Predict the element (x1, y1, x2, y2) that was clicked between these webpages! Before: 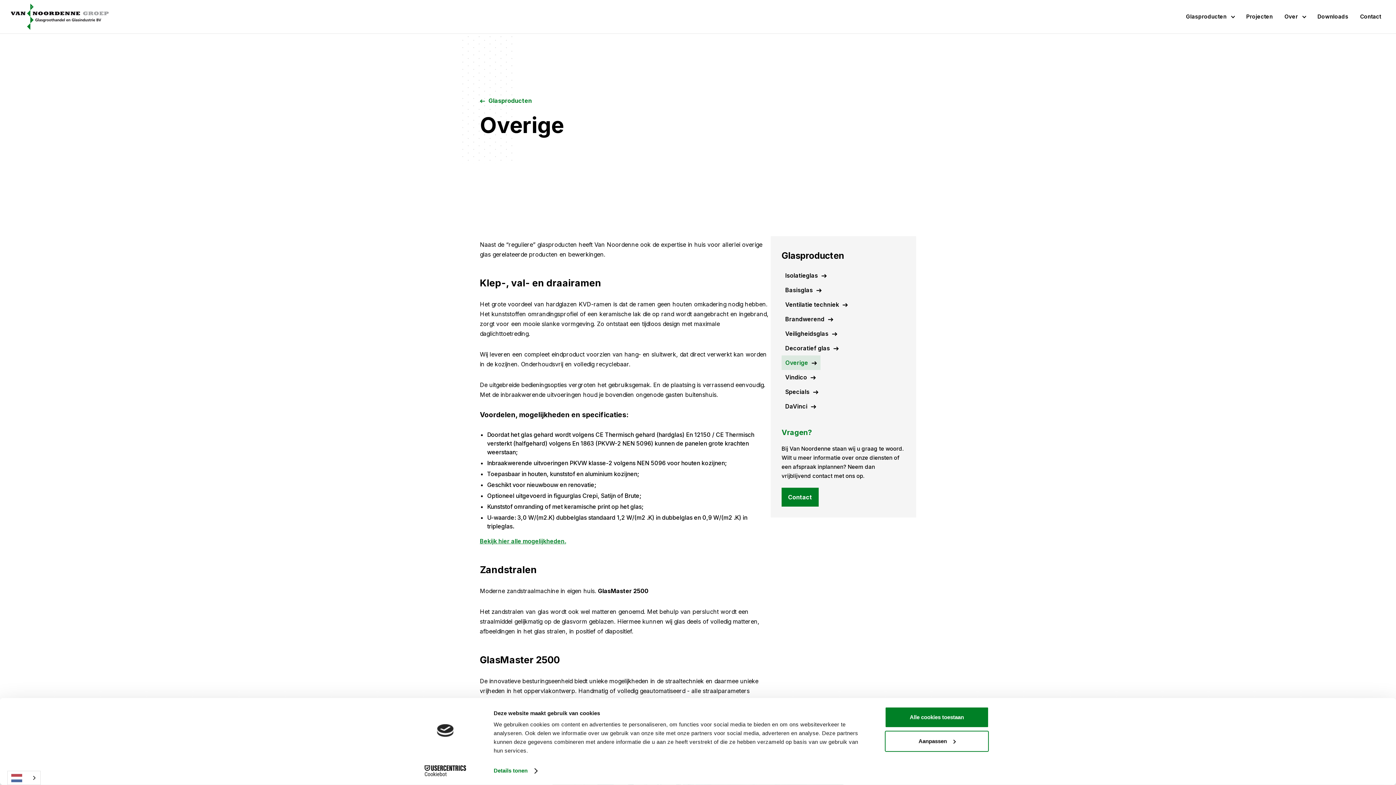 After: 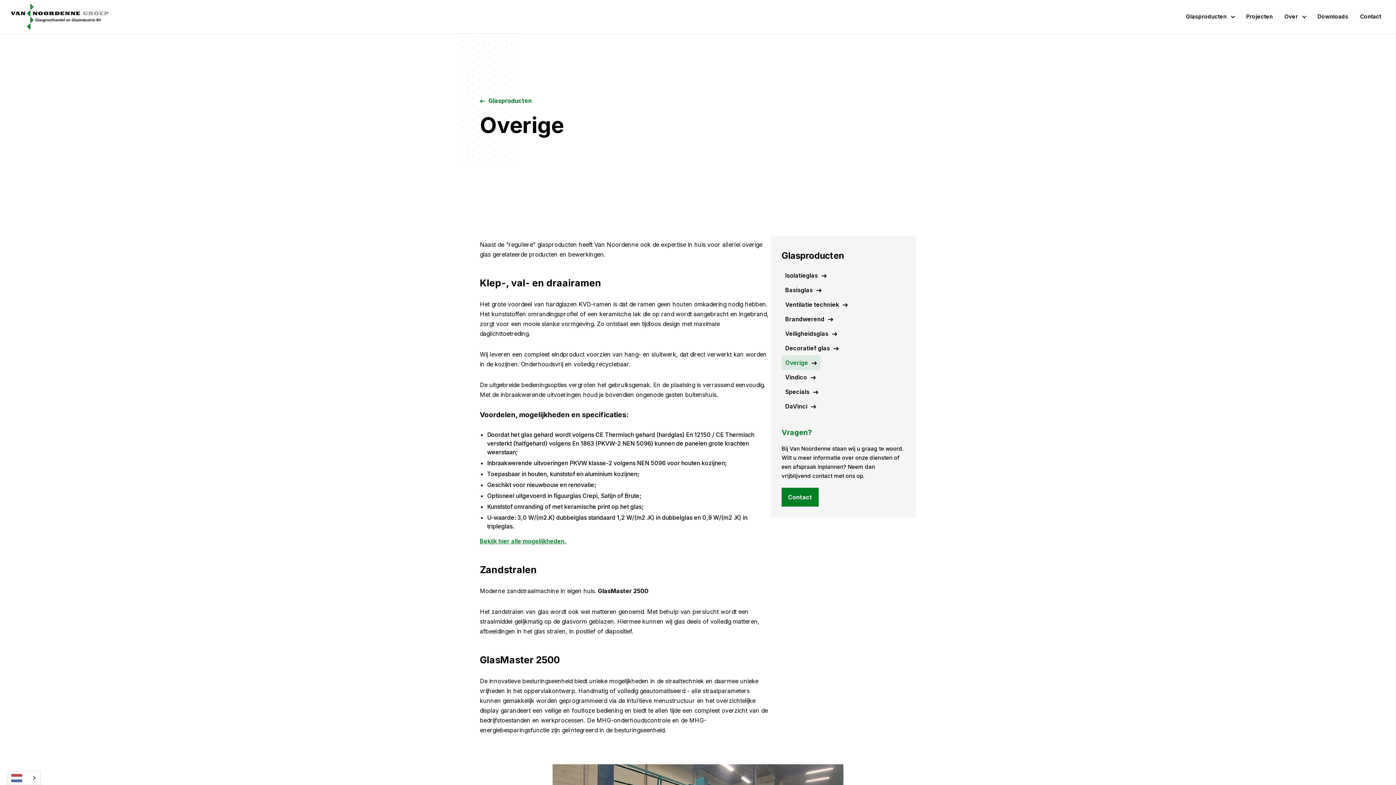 Action: label: Alle cookies toestaan bbox: (885, 707, 989, 728)